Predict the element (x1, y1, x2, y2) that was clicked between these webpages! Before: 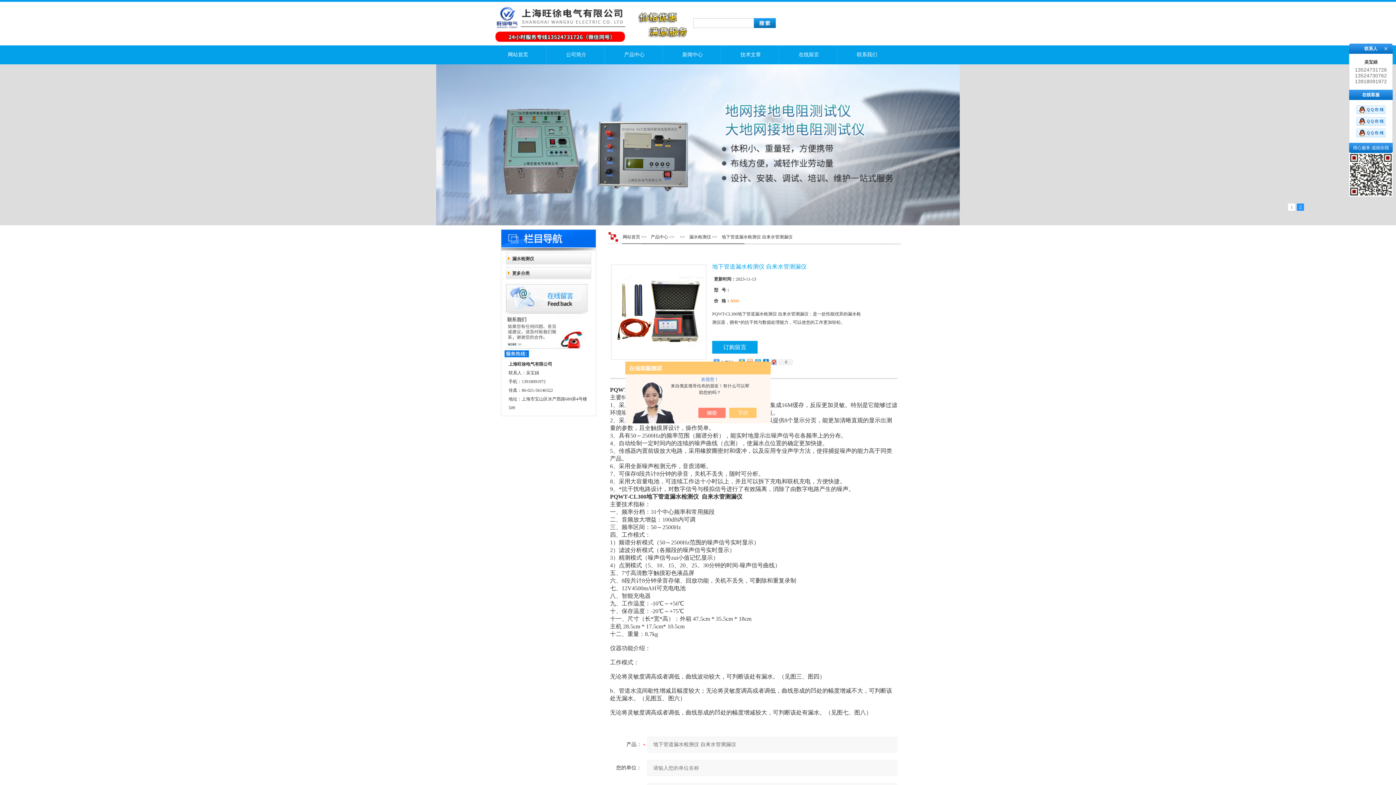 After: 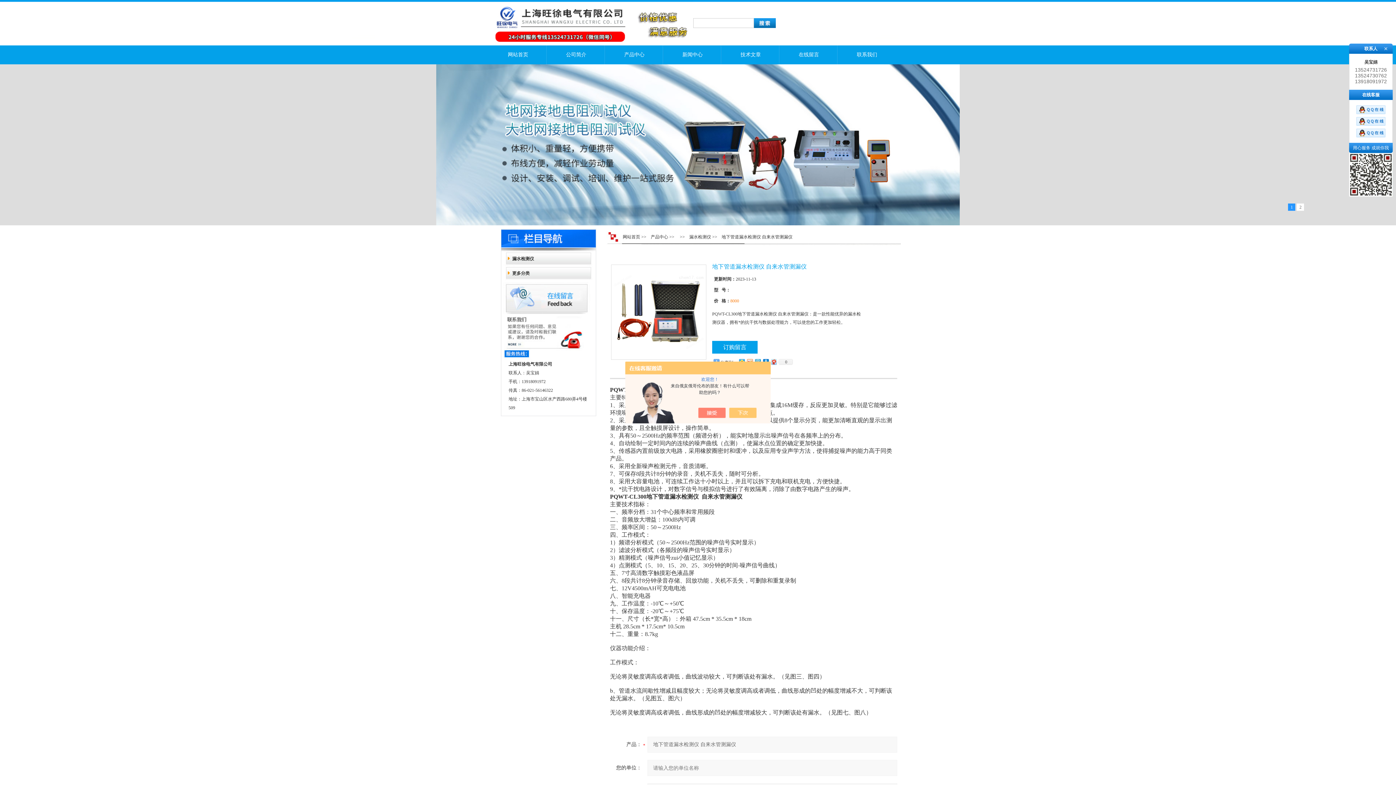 Action: bbox: (1356, 105, 1385, 110)